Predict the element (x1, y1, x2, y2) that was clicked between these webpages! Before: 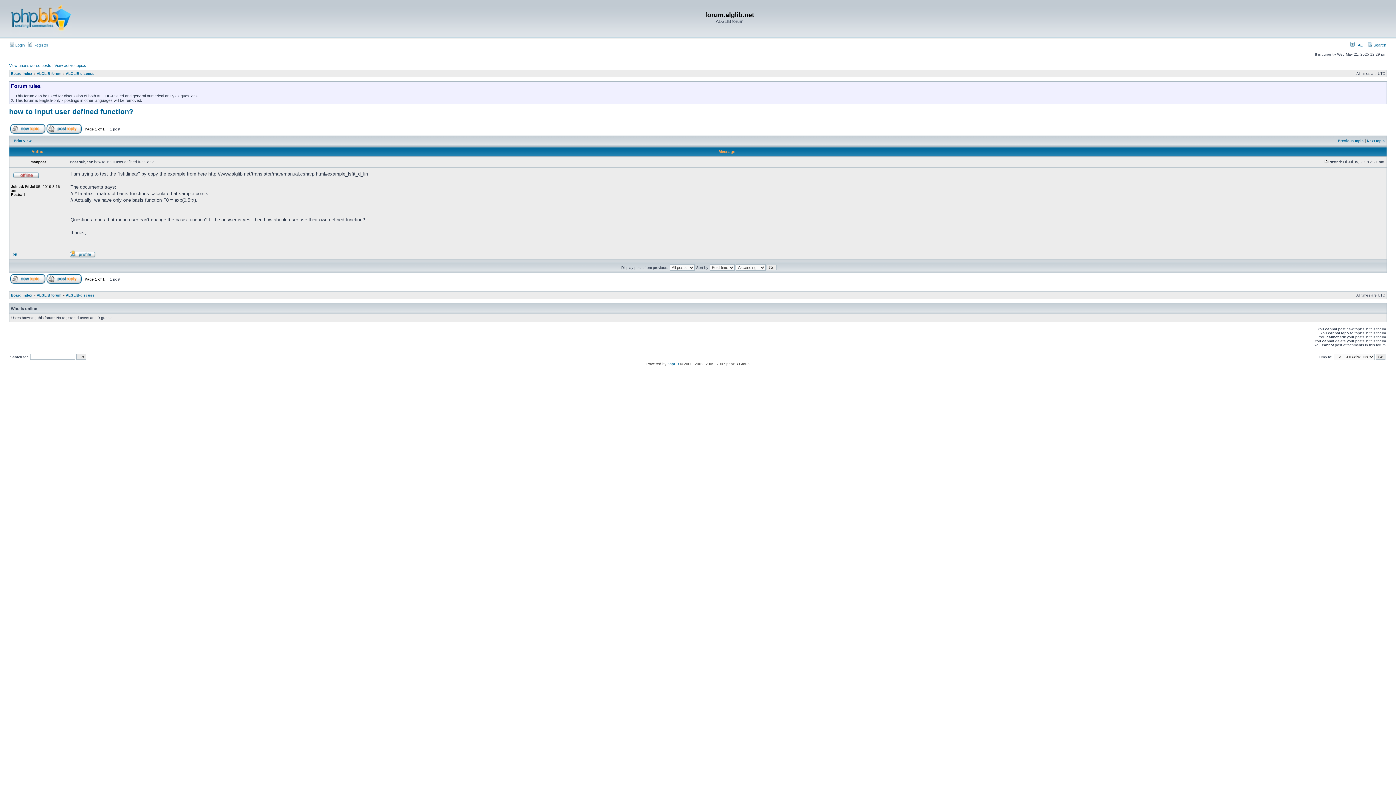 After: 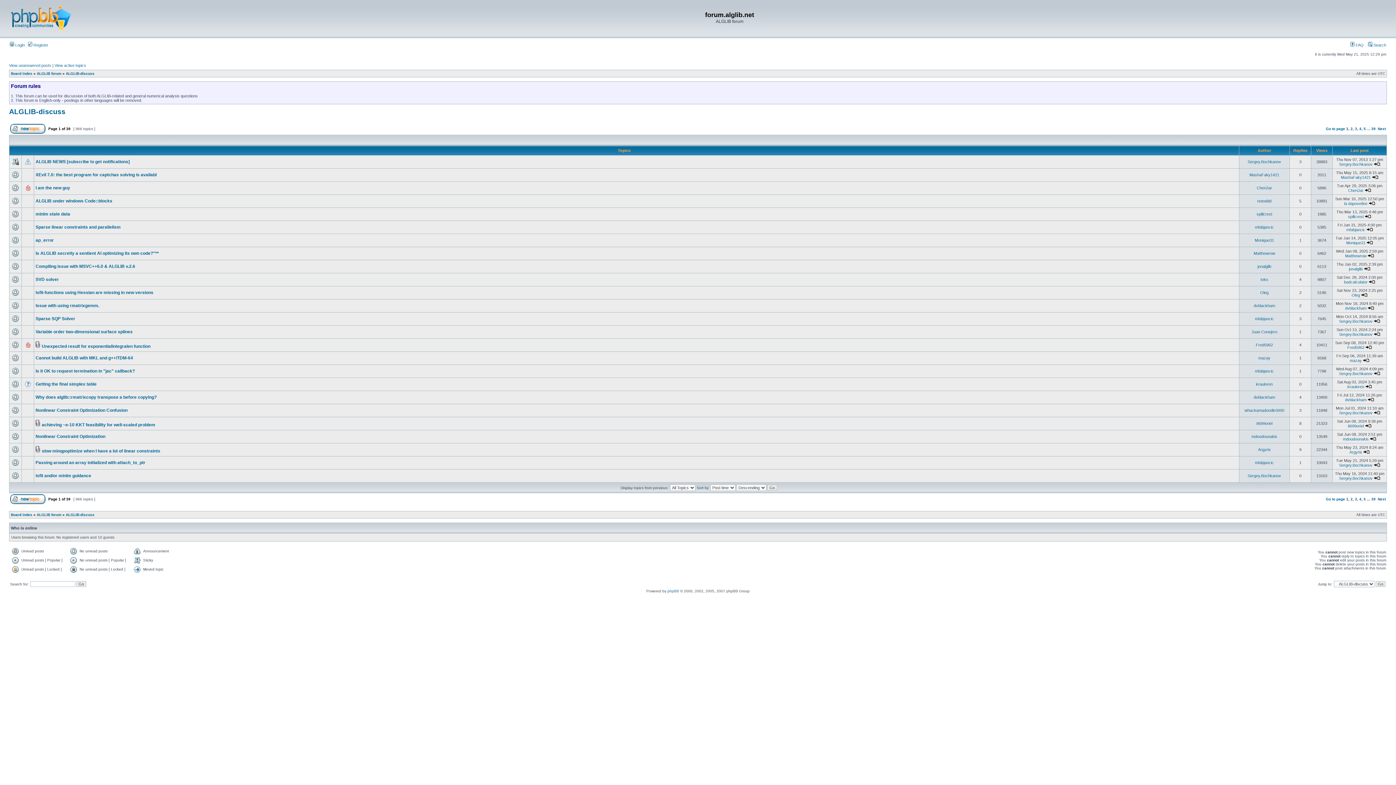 Action: label: ALGLIB-discuss bbox: (65, 293, 94, 297)